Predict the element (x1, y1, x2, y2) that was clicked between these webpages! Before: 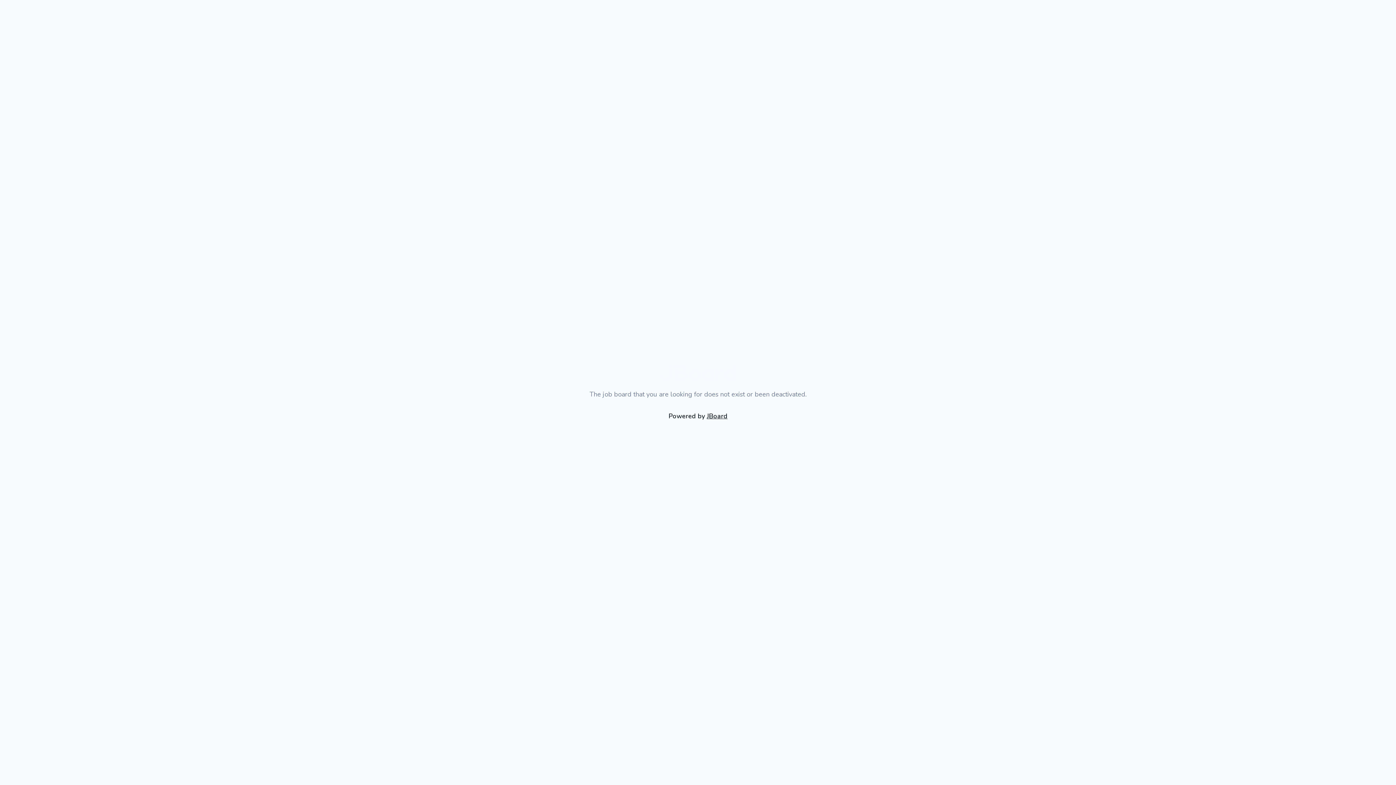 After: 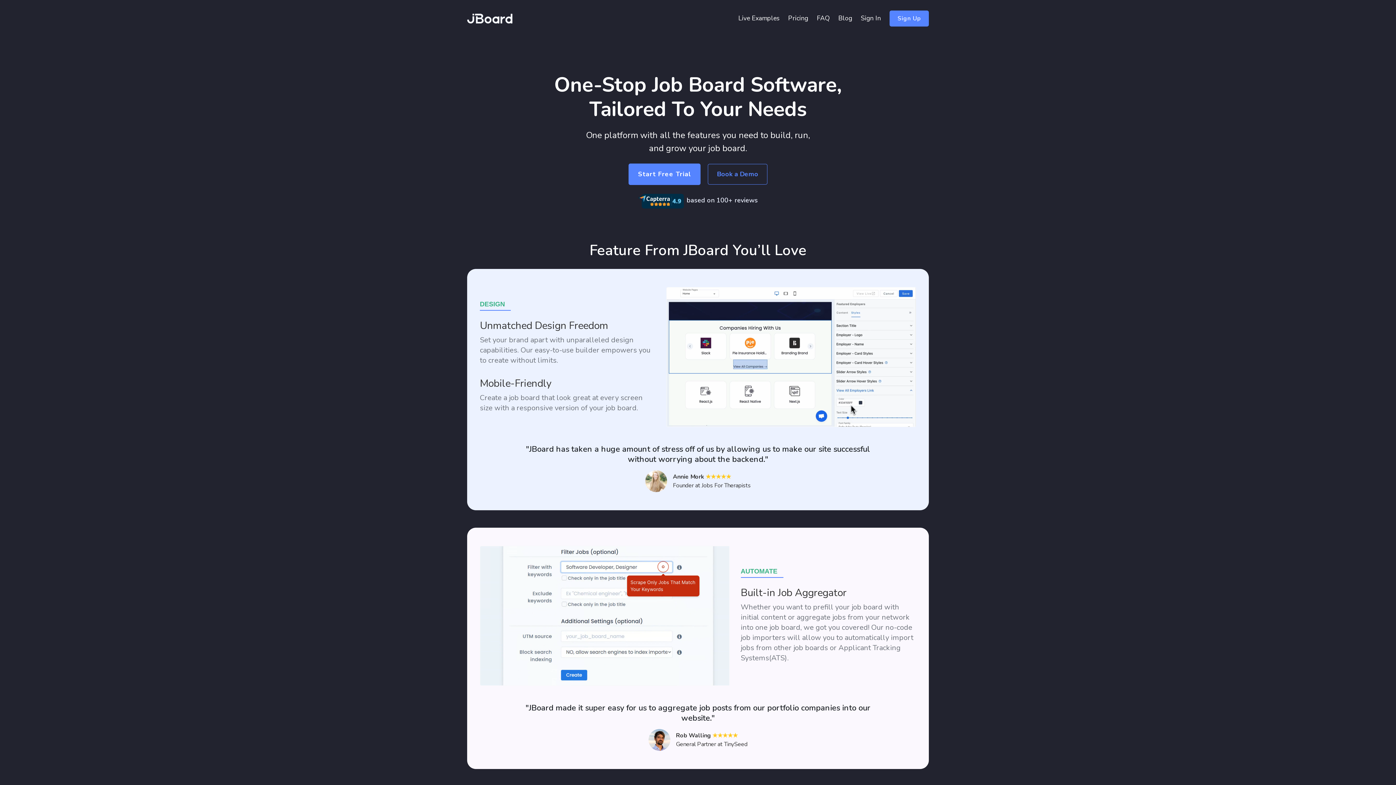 Action: label: JBoard bbox: (706, 411, 727, 420)